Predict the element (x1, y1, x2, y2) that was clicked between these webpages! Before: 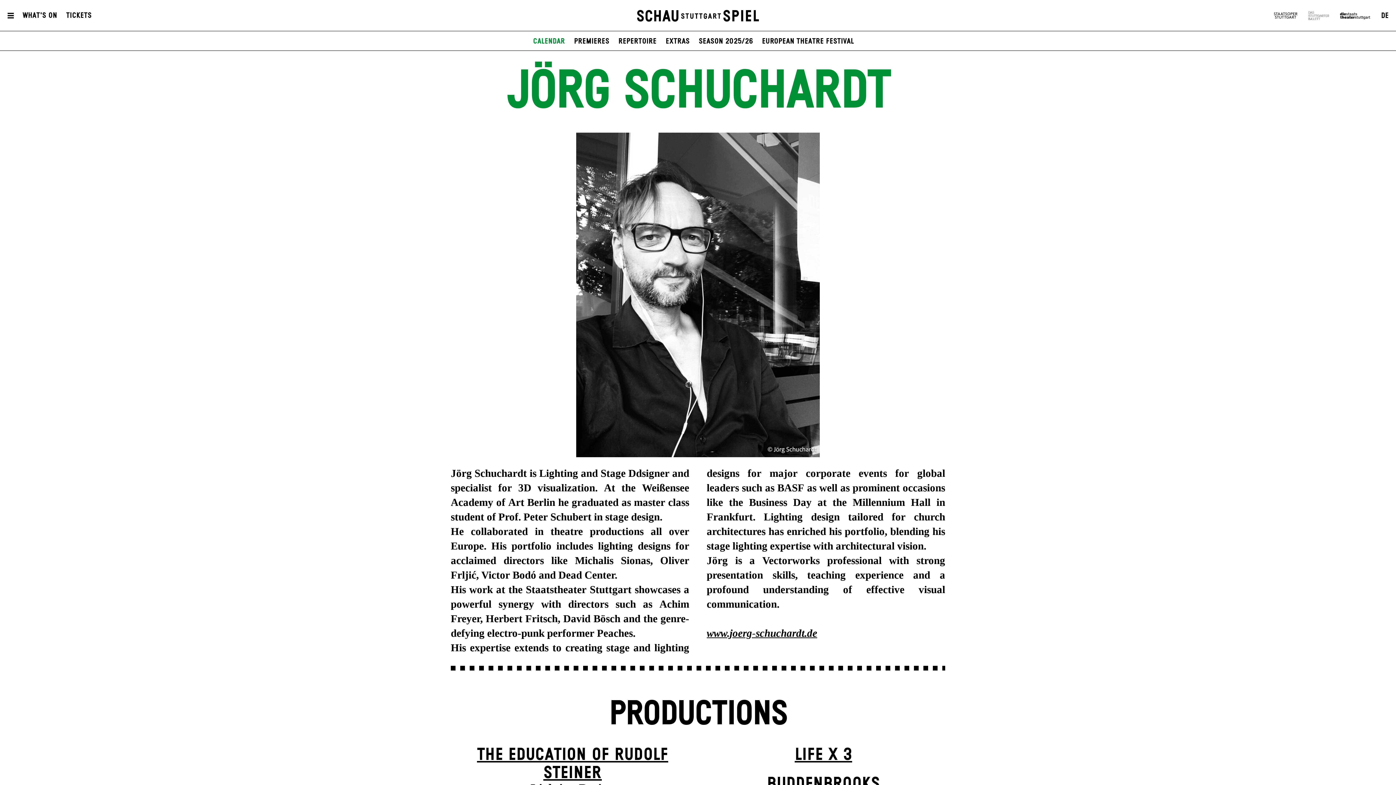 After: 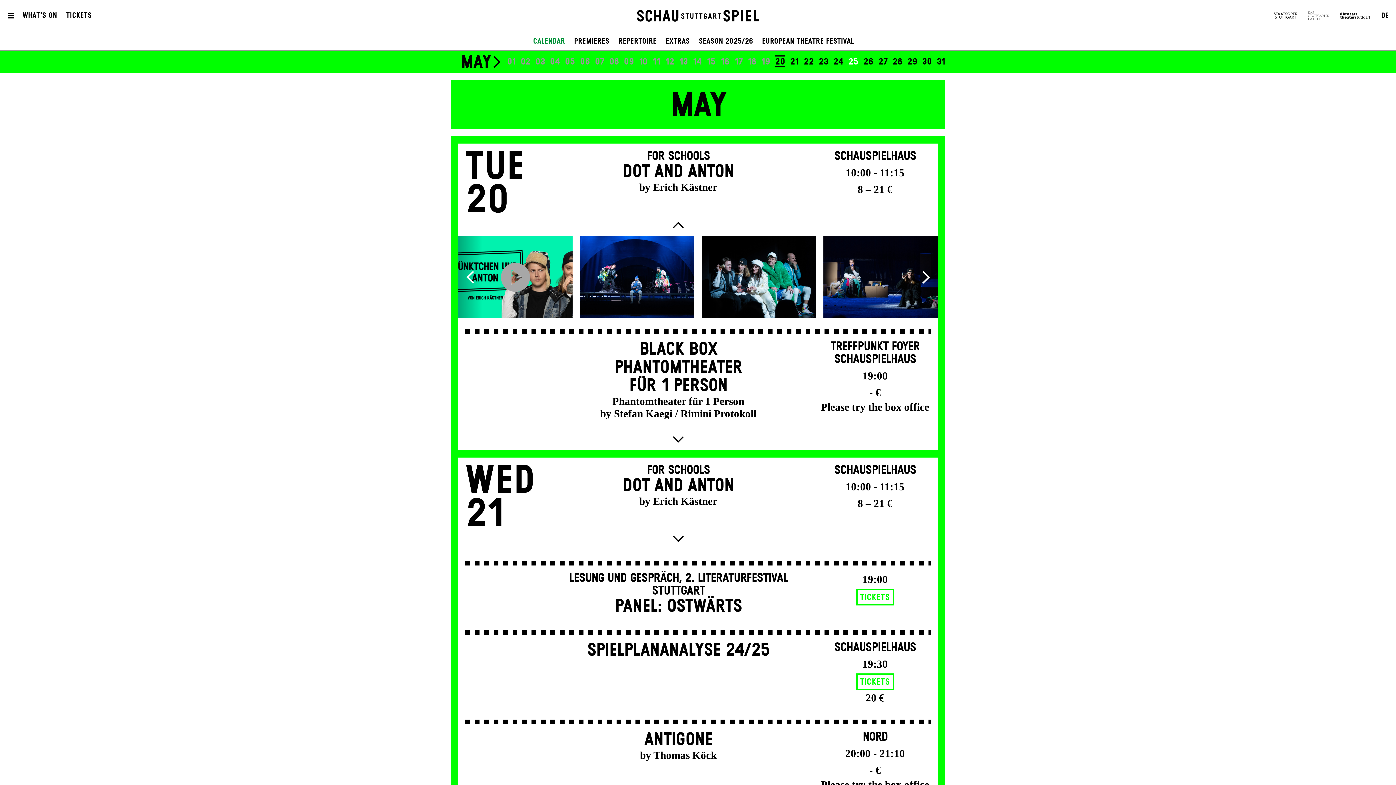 Action: label: Calendar bbox: (533, 37, 565, 45)